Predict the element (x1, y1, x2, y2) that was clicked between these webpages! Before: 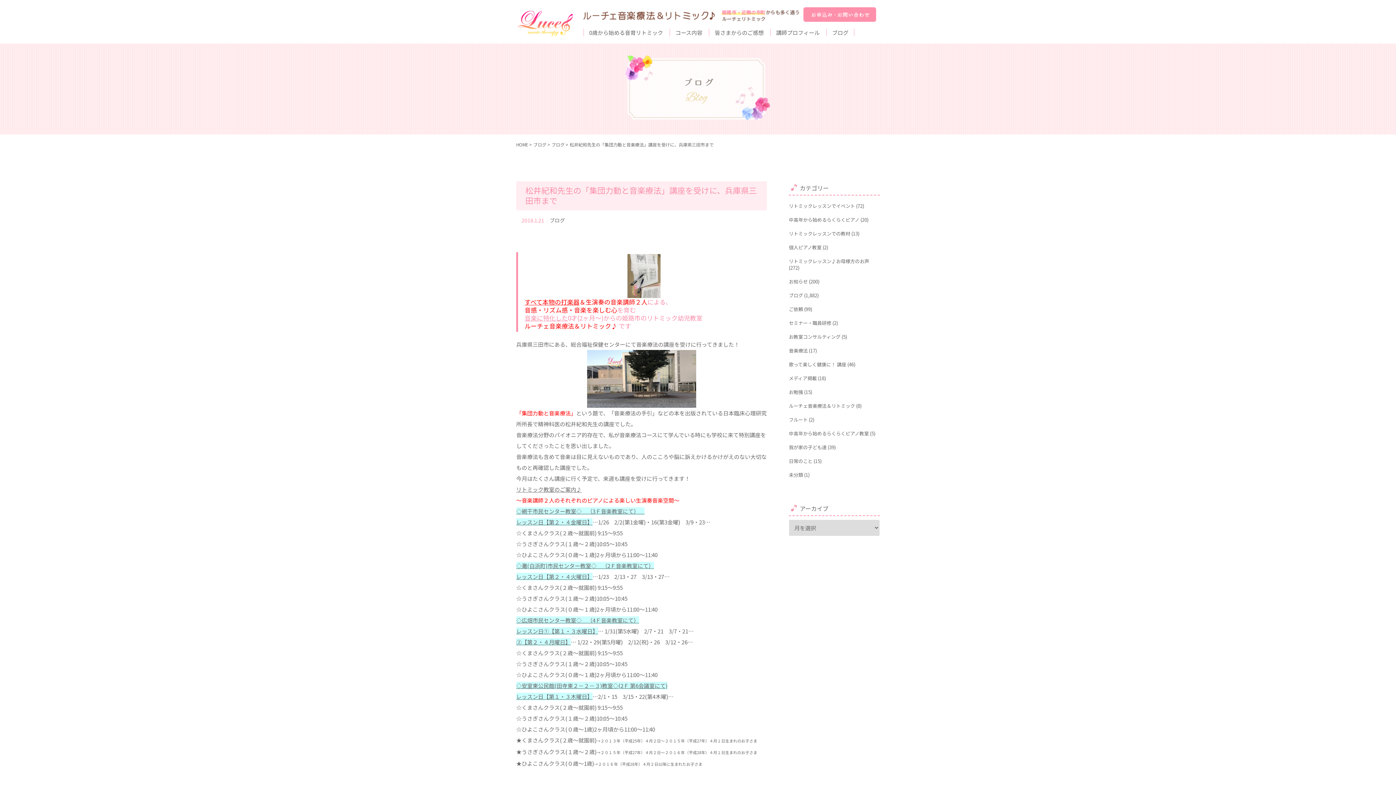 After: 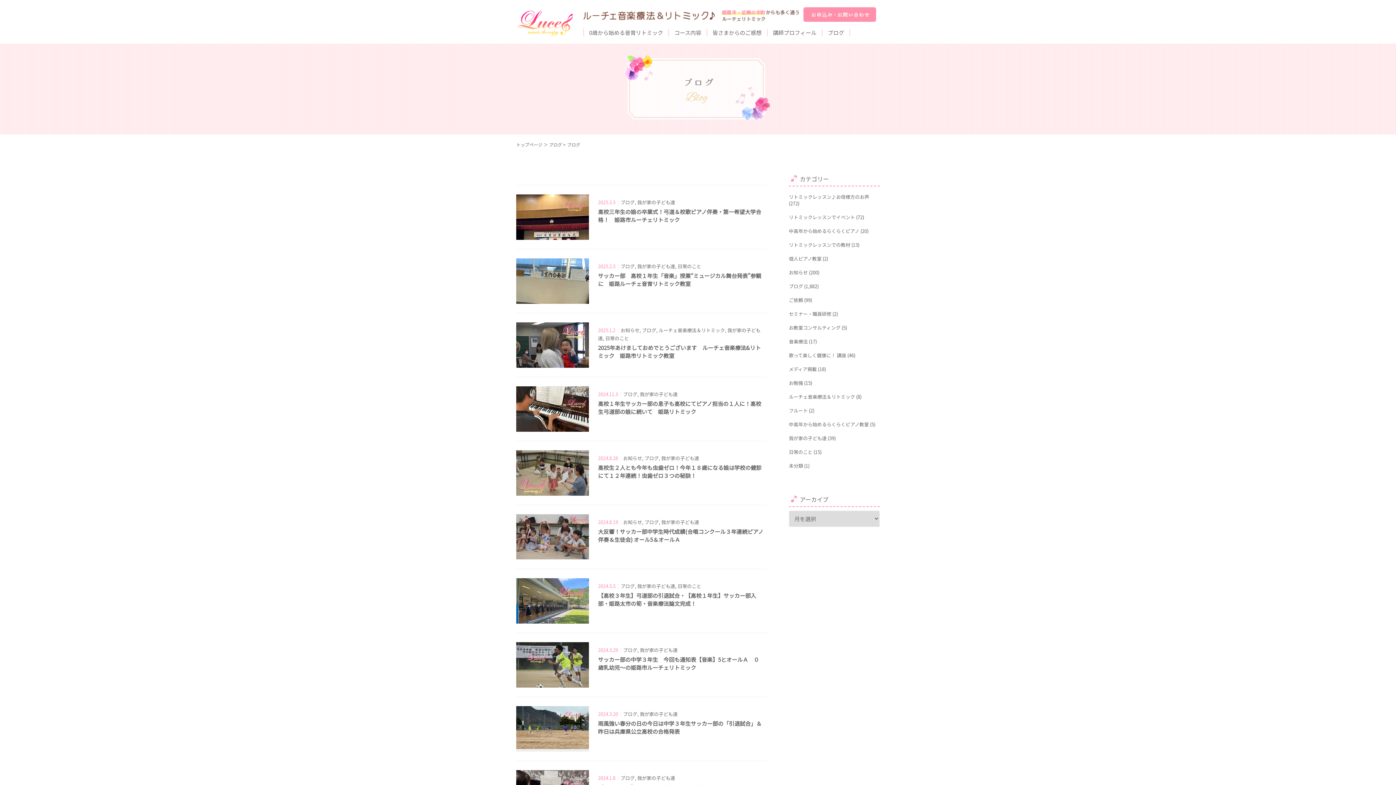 Action: bbox: (789, 444, 826, 450) label: 我が家の子ども達